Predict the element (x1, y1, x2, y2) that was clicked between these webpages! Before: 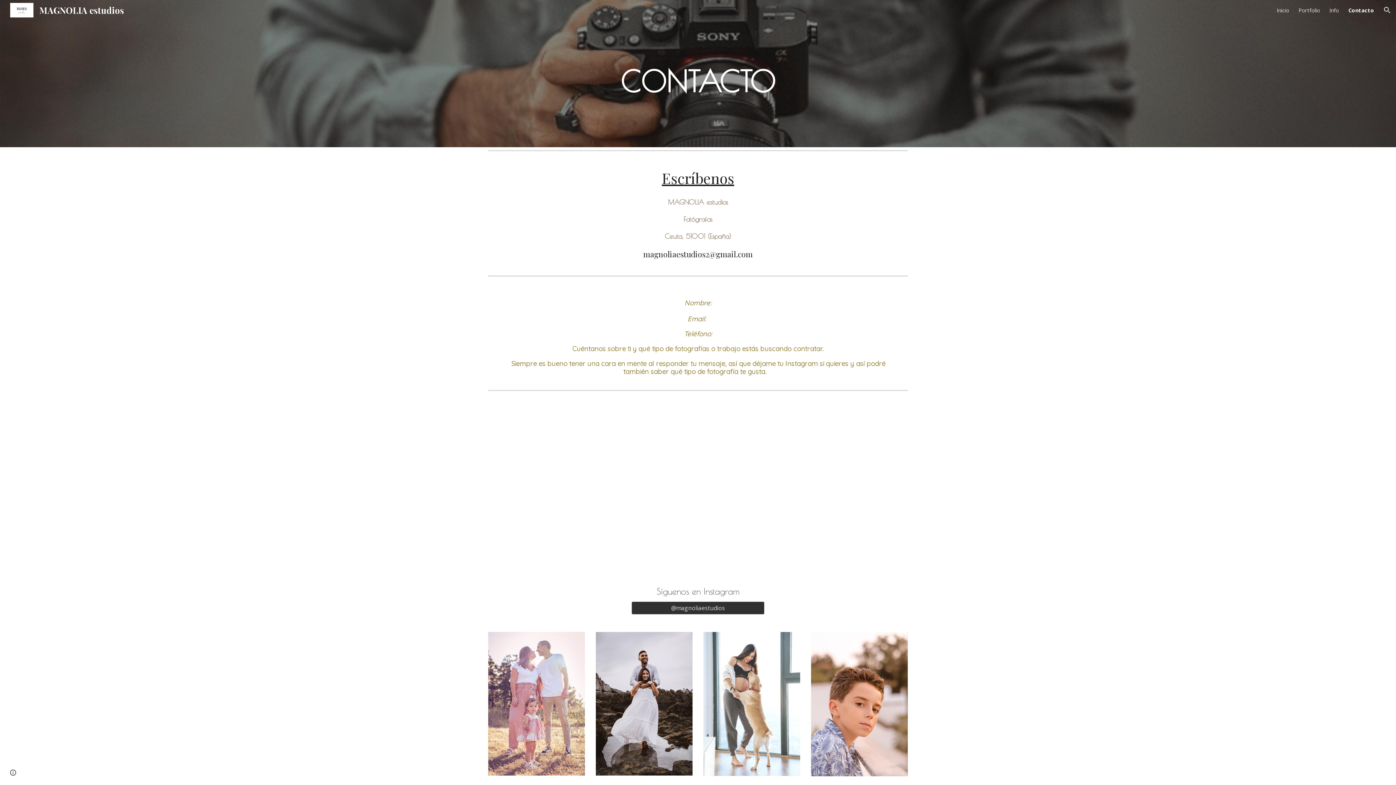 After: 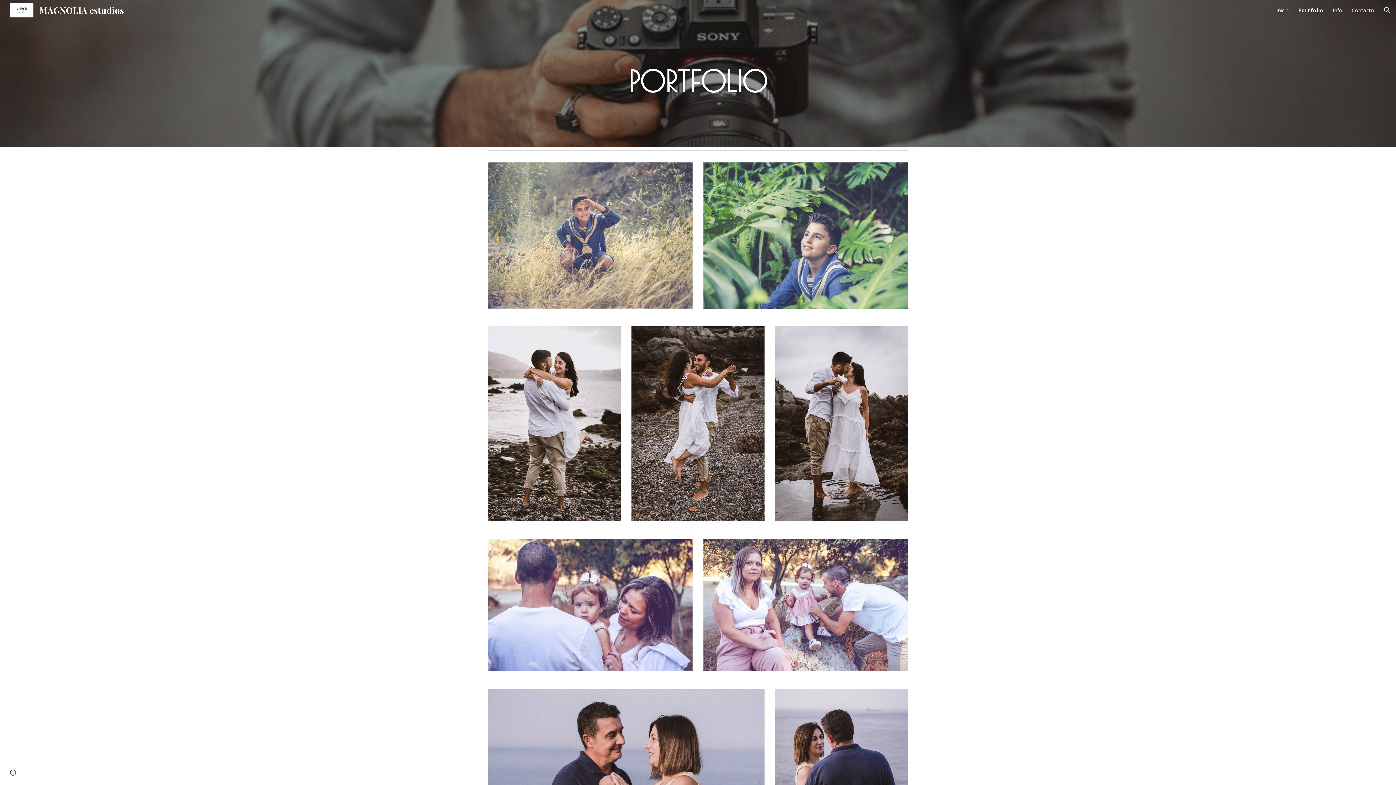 Action: label: Portfolio bbox: (1298, 6, 1320, 13)